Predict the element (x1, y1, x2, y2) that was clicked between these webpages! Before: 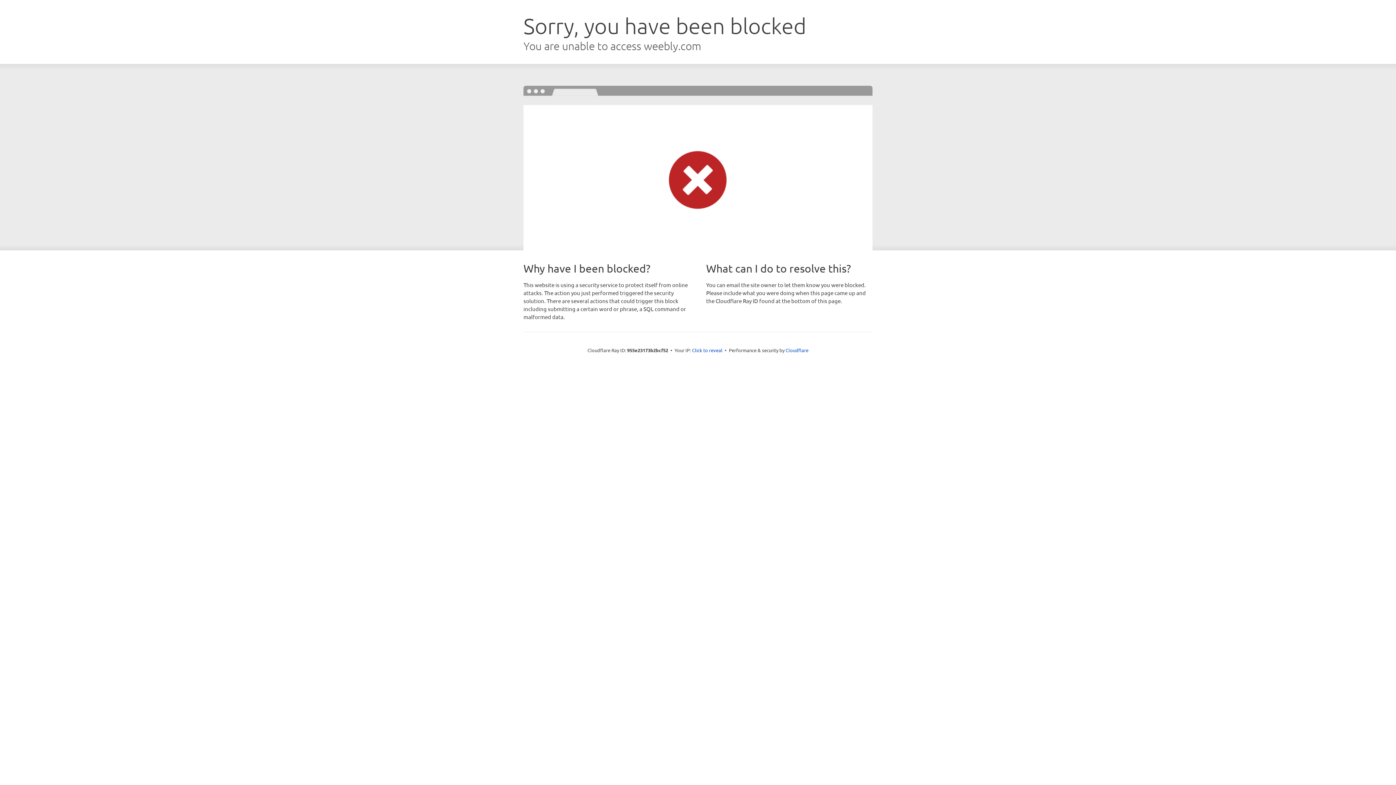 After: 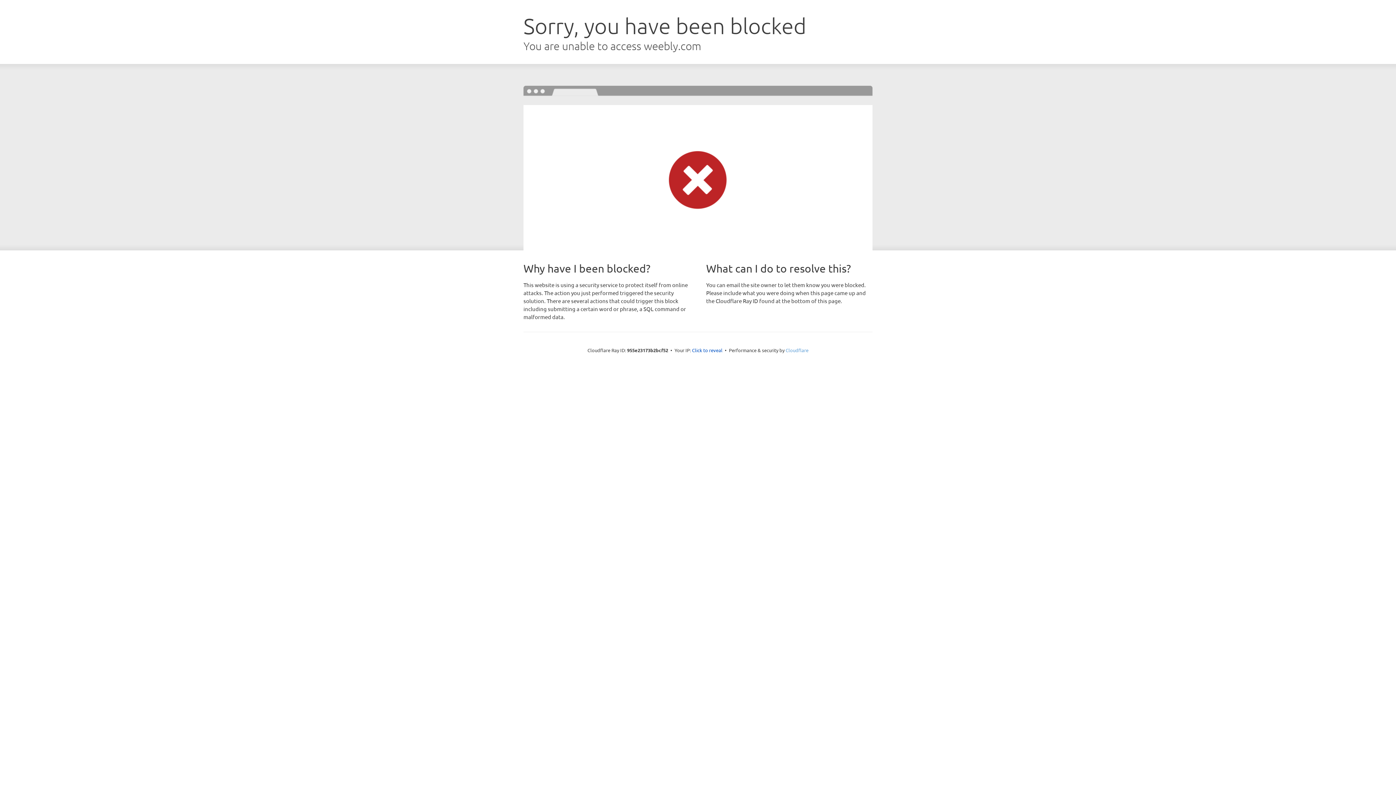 Action: bbox: (785, 347, 808, 353) label: Cloudflare